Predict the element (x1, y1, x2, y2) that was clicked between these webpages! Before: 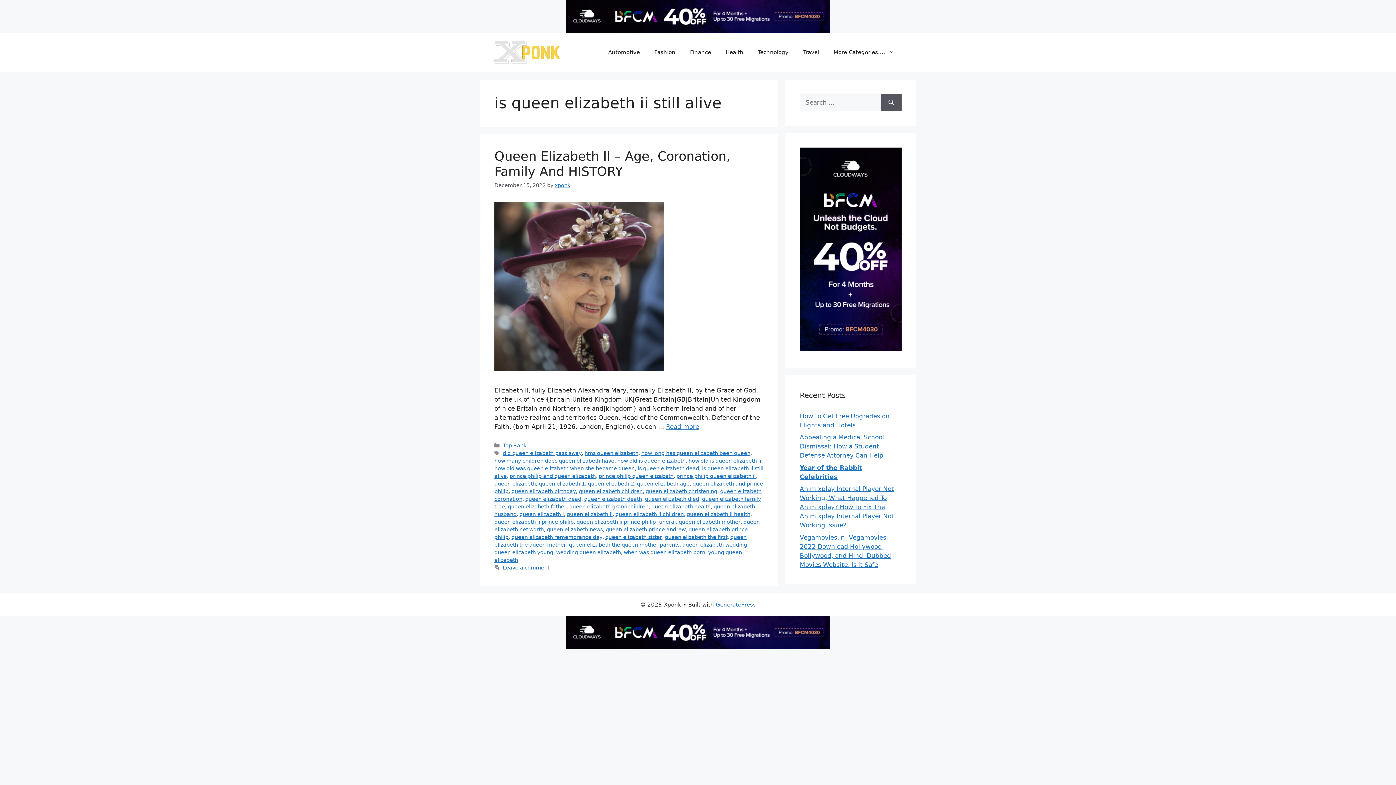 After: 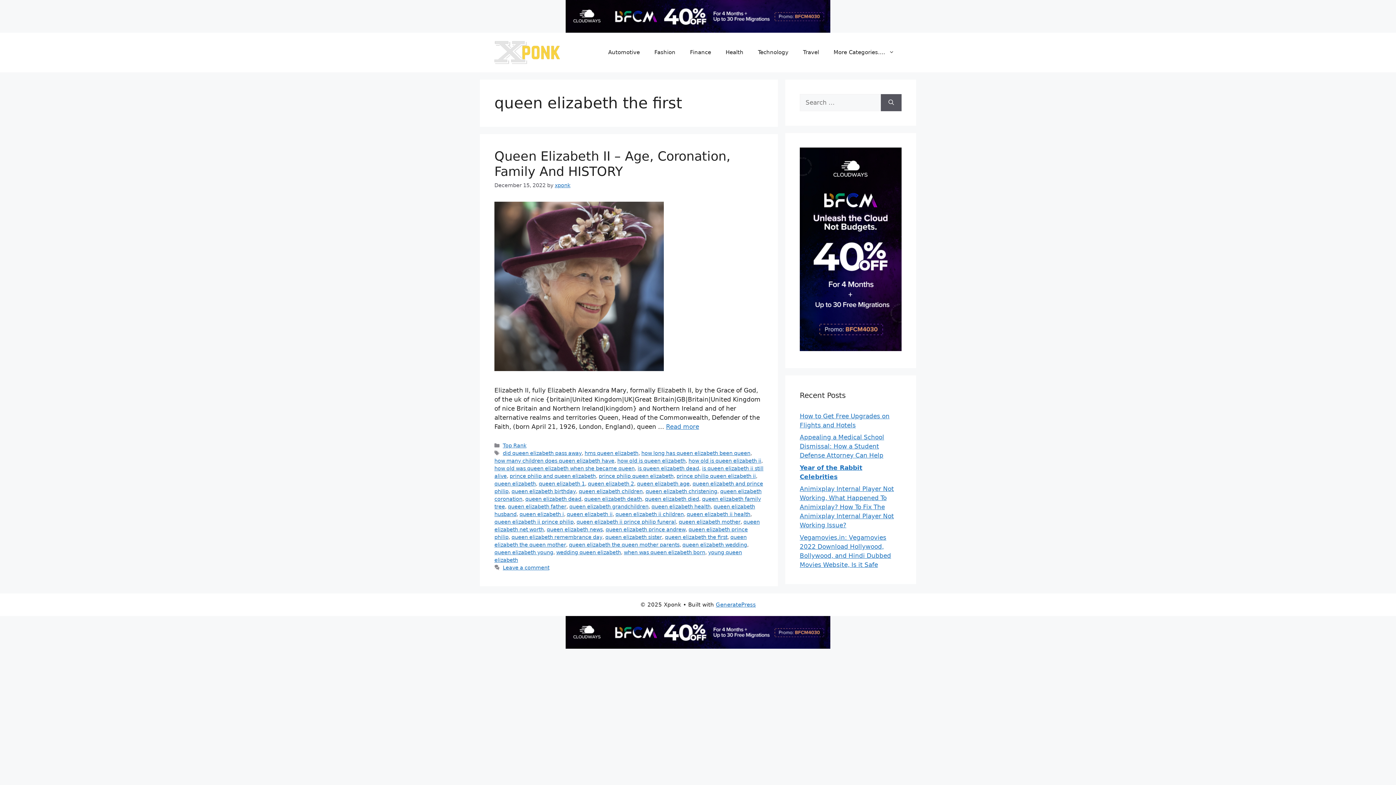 Action: bbox: (665, 534, 727, 540) label: queen elizabeth the first